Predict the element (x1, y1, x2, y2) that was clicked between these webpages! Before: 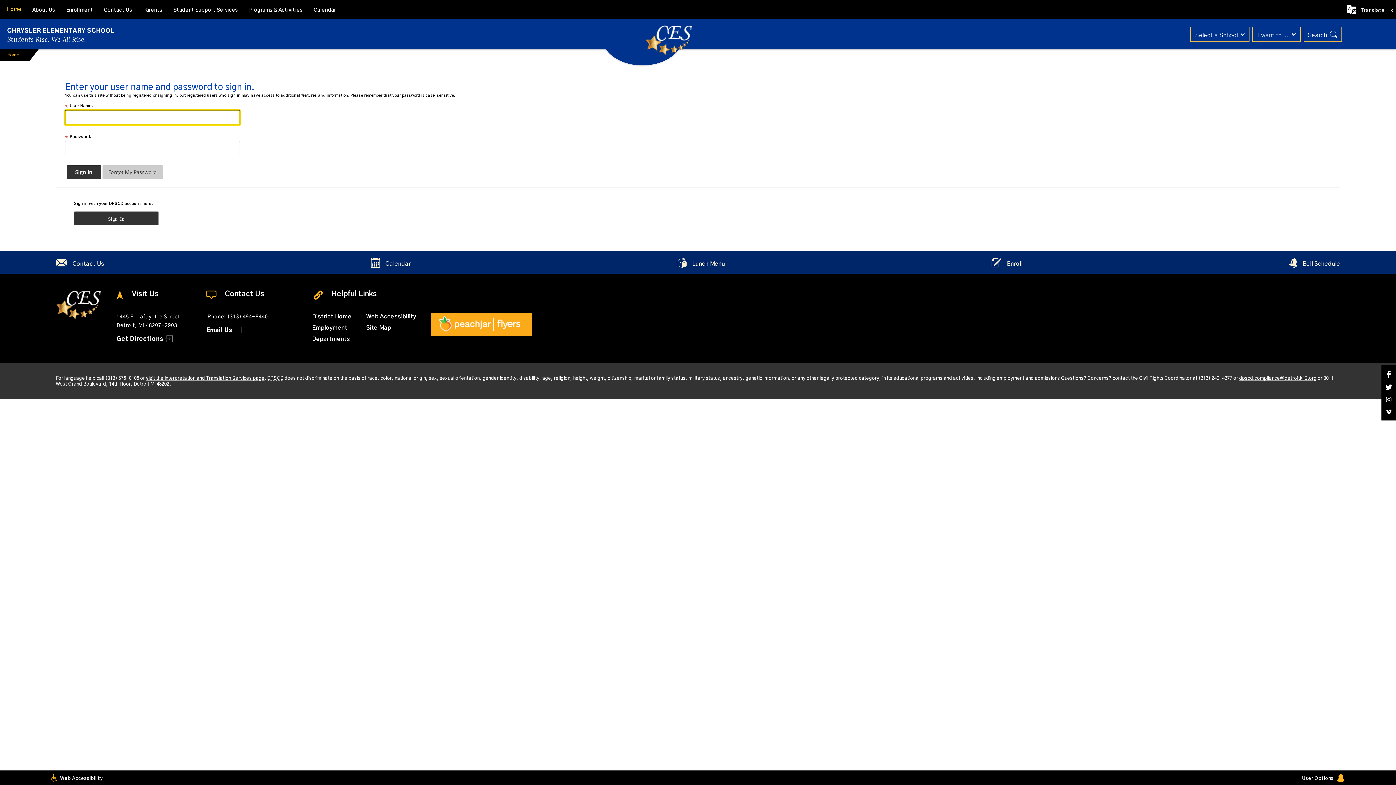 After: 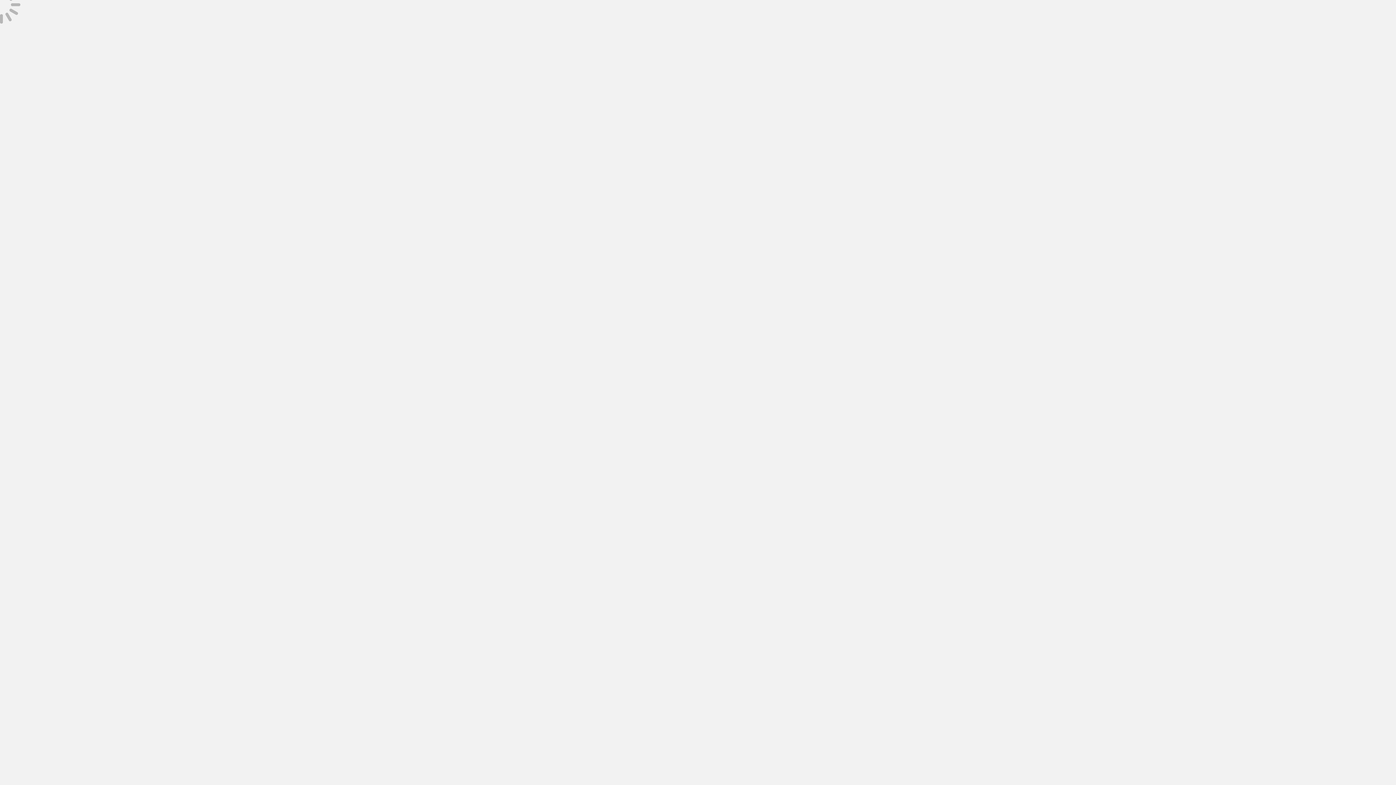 Action: bbox: (677, 259, 725, 265) label: Lunch Menu